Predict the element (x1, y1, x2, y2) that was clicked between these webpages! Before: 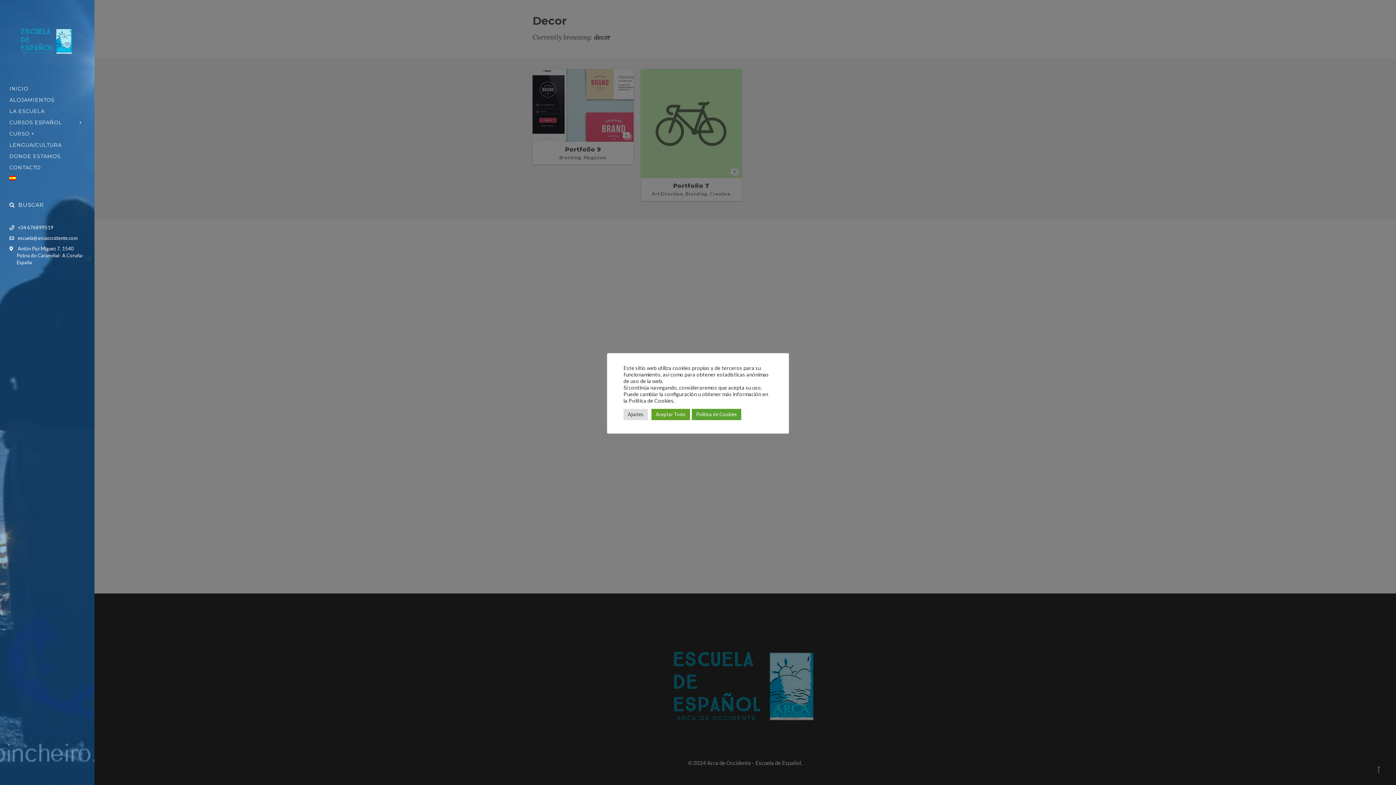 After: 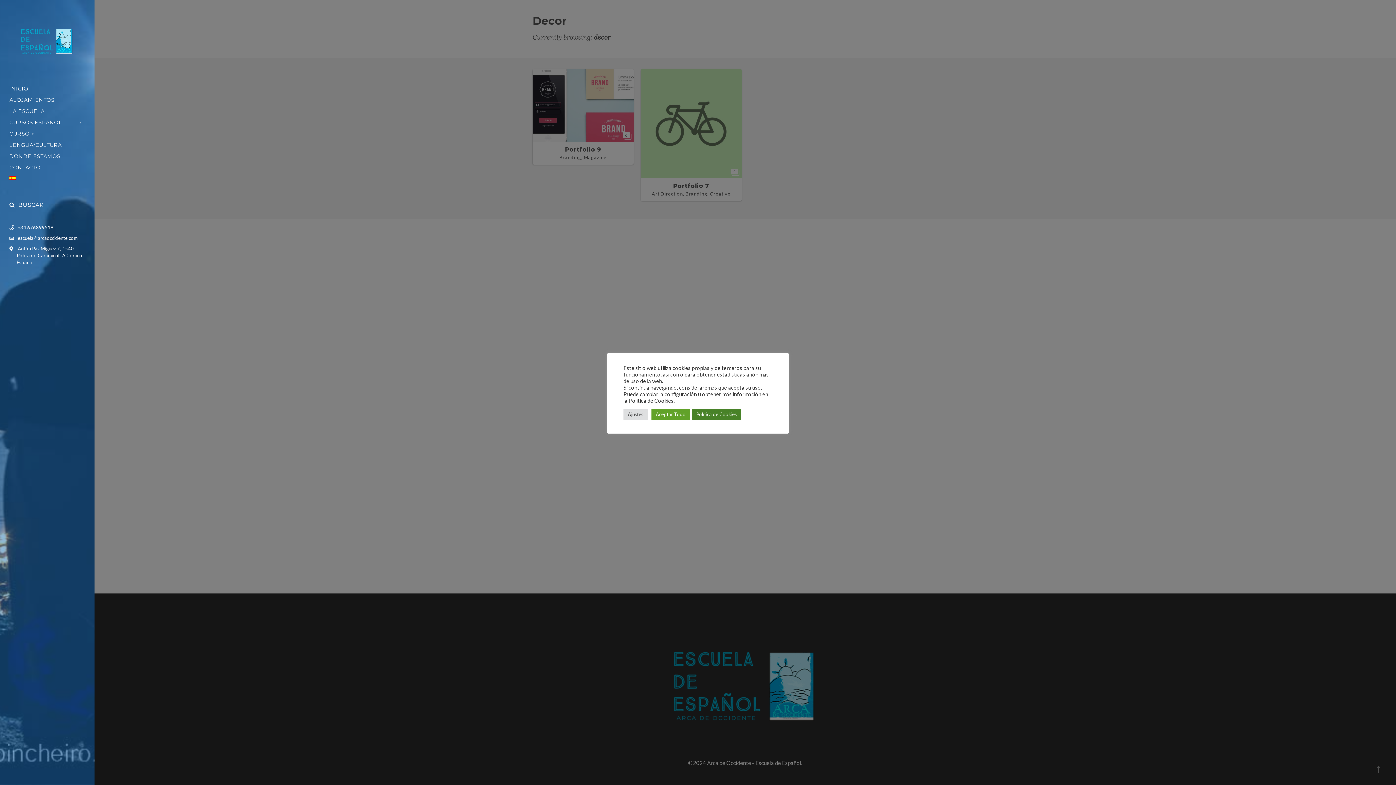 Action: bbox: (692, 408, 741, 420) label: Política de Cookies